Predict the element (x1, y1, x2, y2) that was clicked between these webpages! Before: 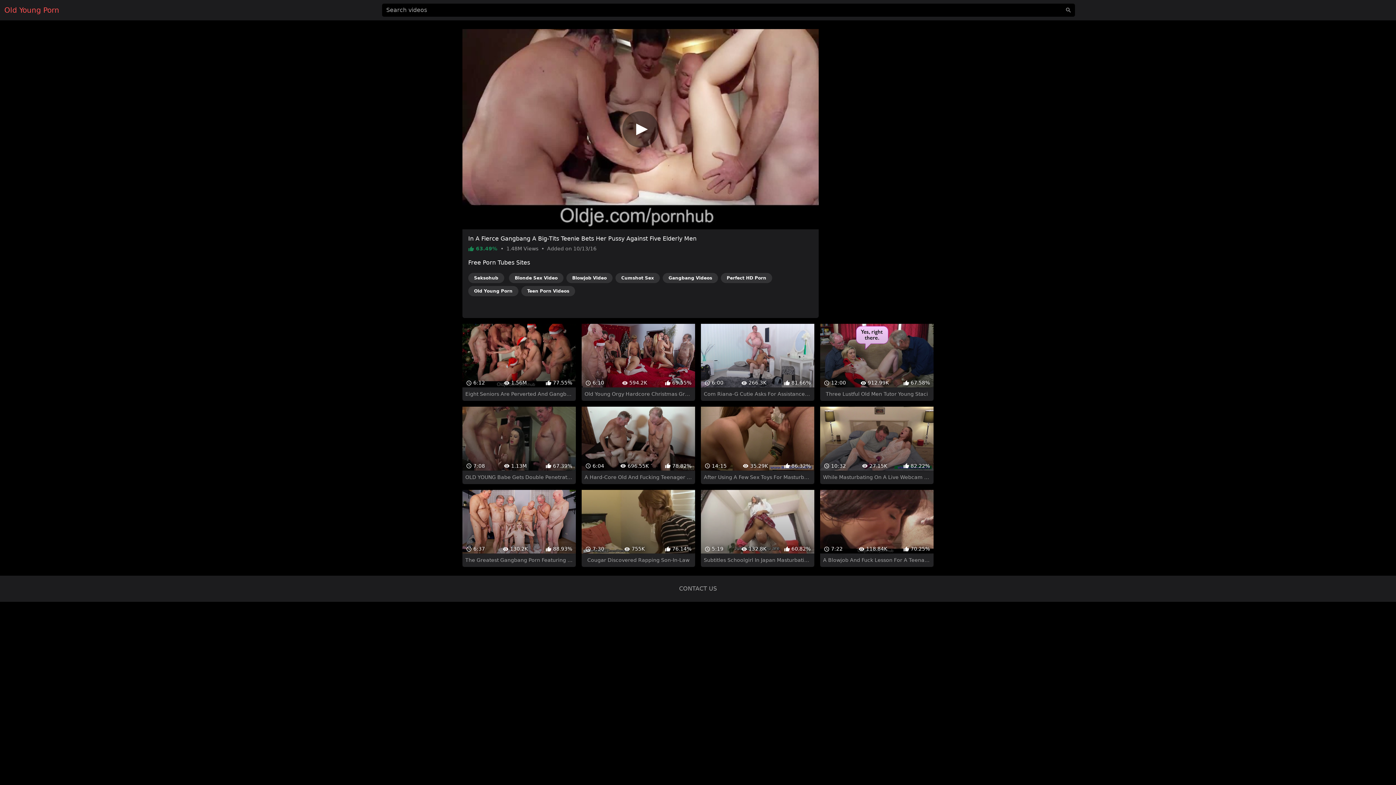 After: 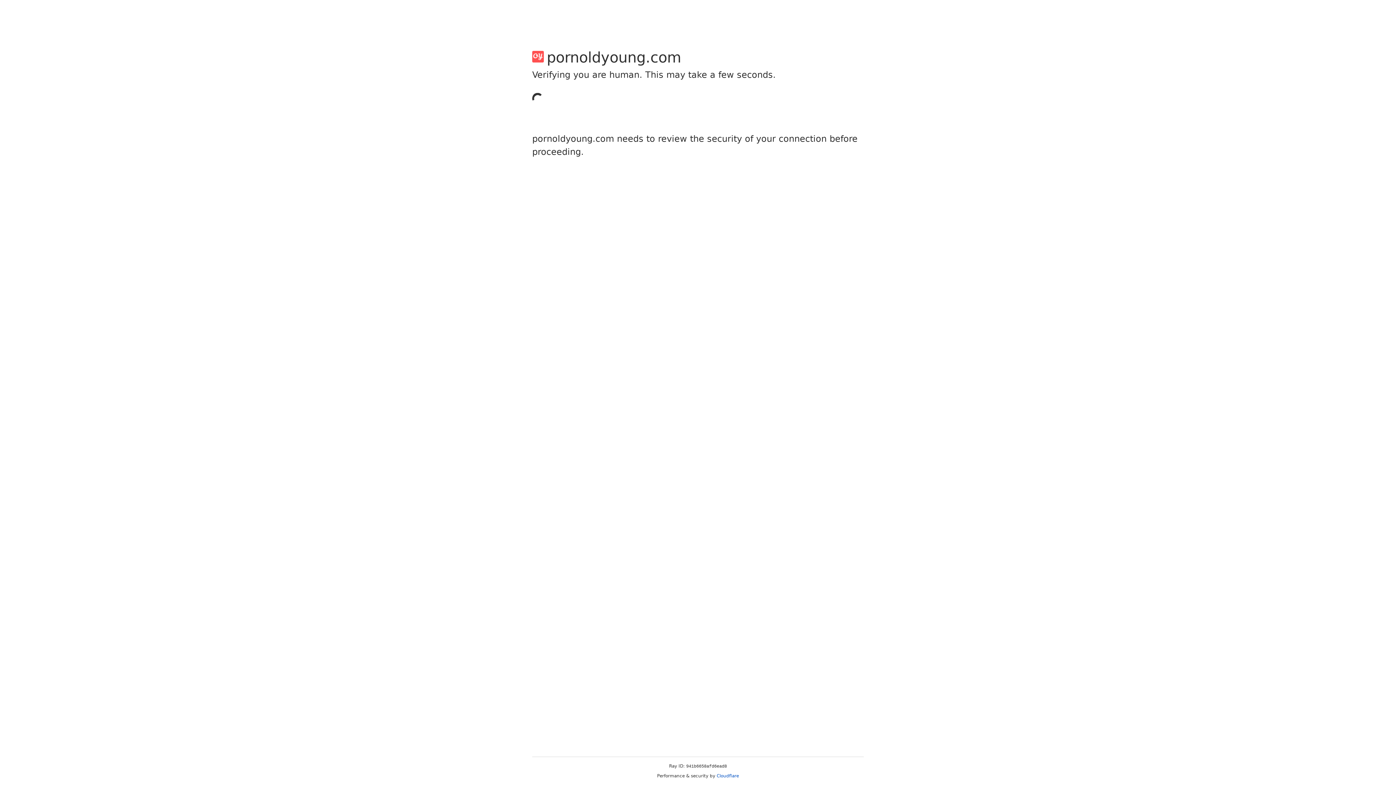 Action: bbox: (679, 572, 717, 579) label: CONTACT US